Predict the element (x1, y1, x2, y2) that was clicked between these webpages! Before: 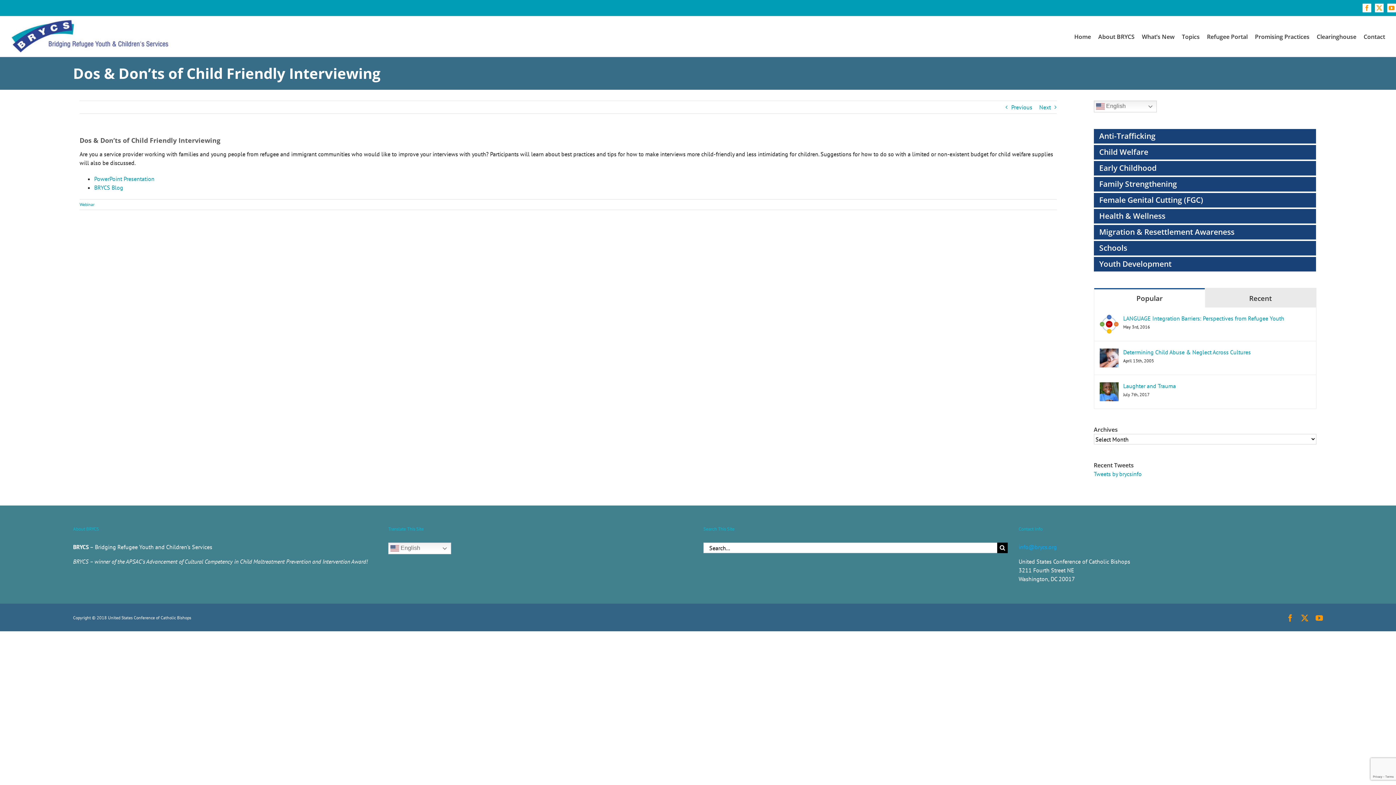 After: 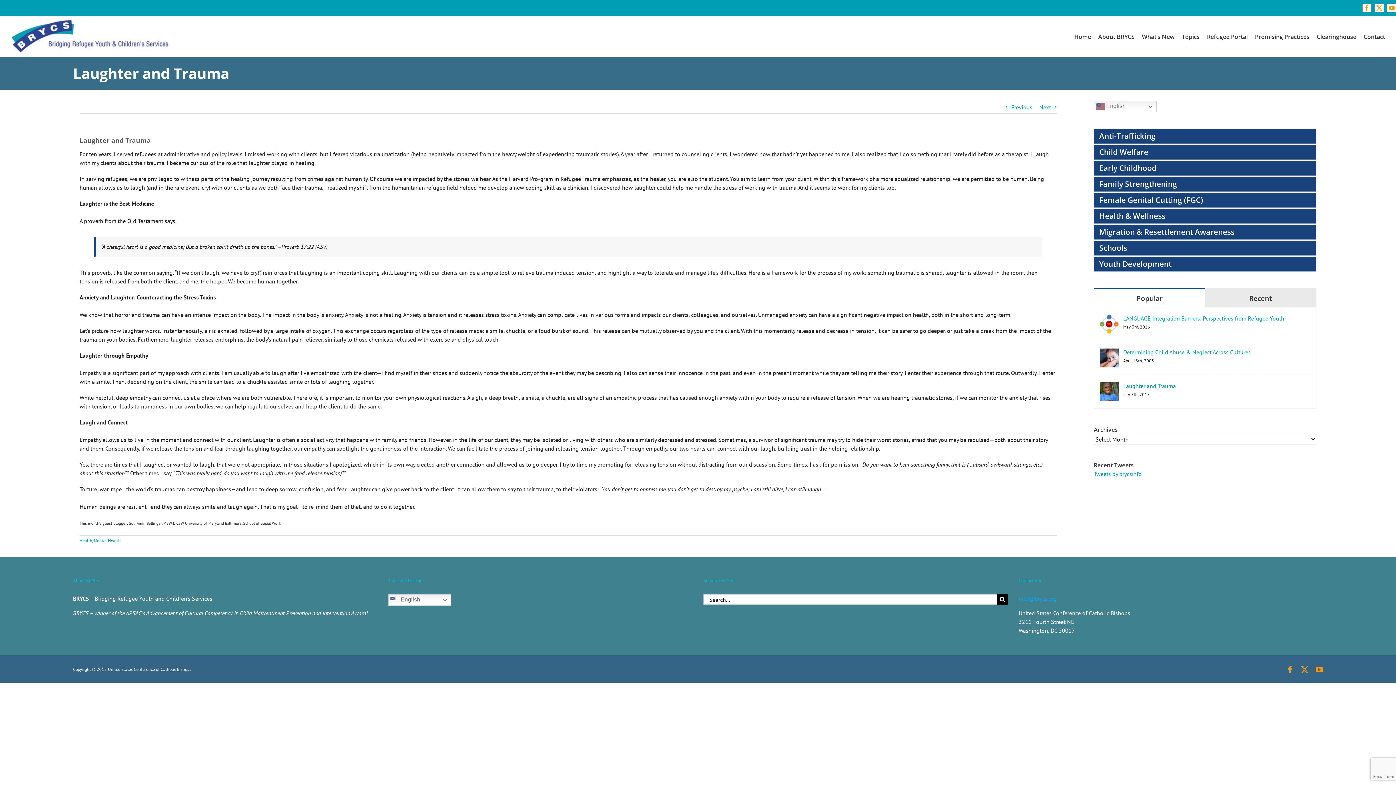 Action: bbox: (1099, 383, 1118, 390) label: Laughter and Trauma